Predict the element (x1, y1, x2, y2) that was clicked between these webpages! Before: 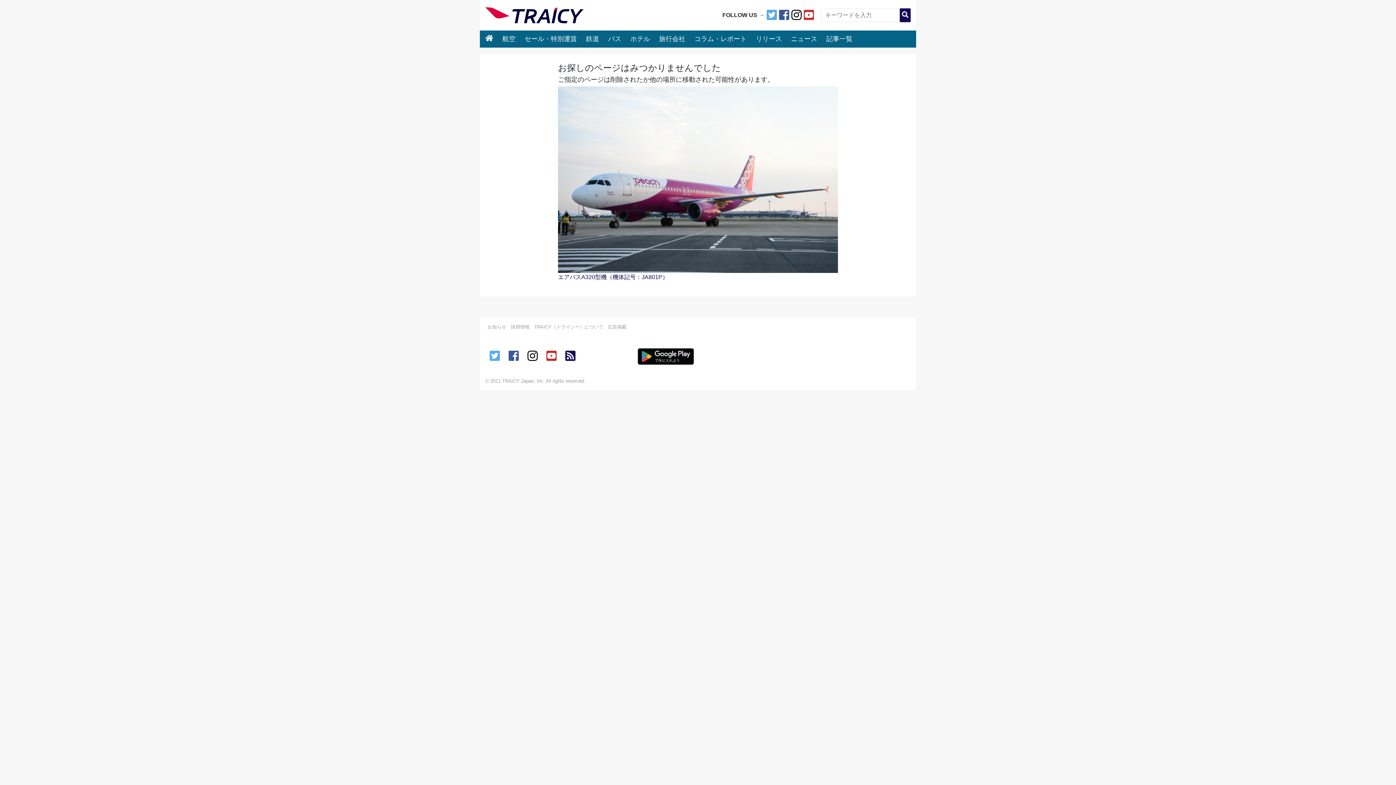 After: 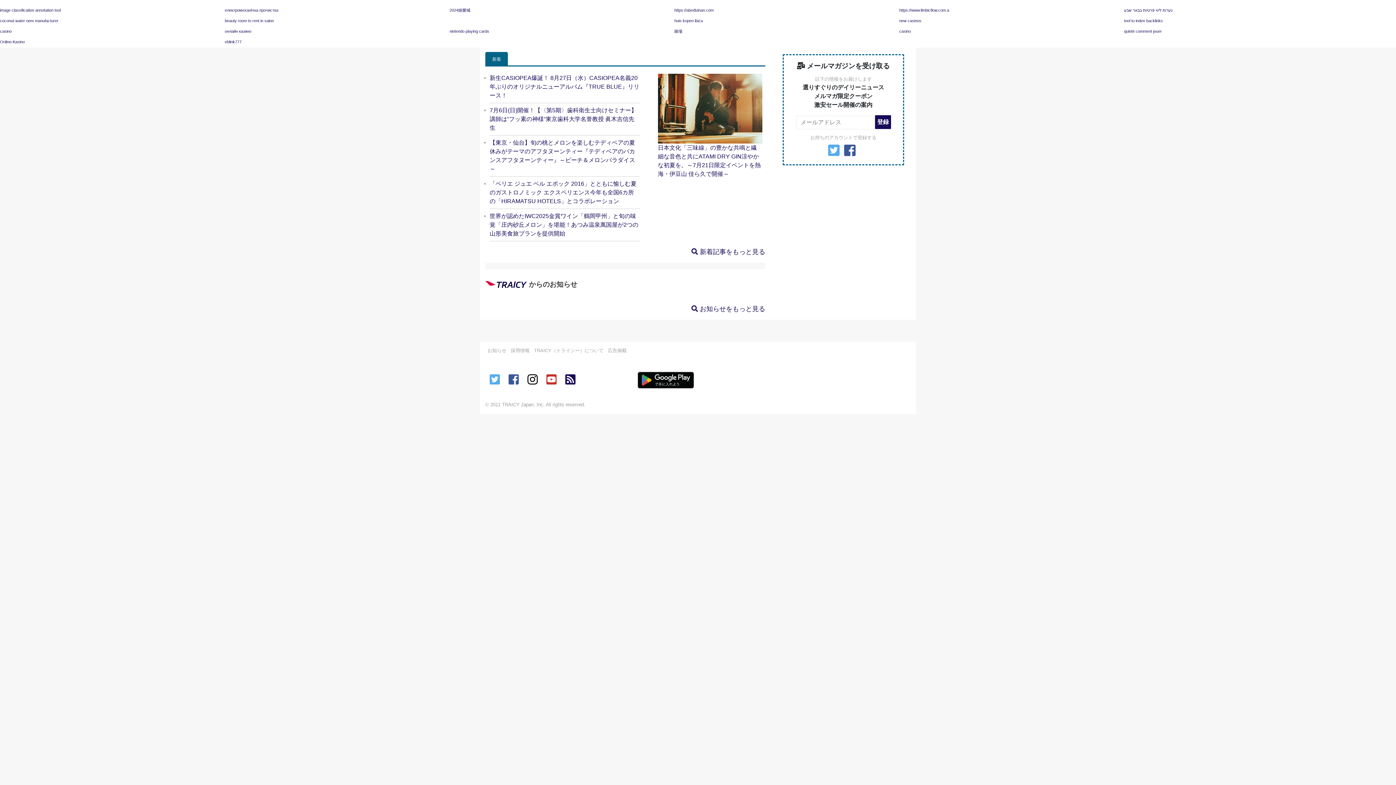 Action: bbox: (485, 11, 583, 17)